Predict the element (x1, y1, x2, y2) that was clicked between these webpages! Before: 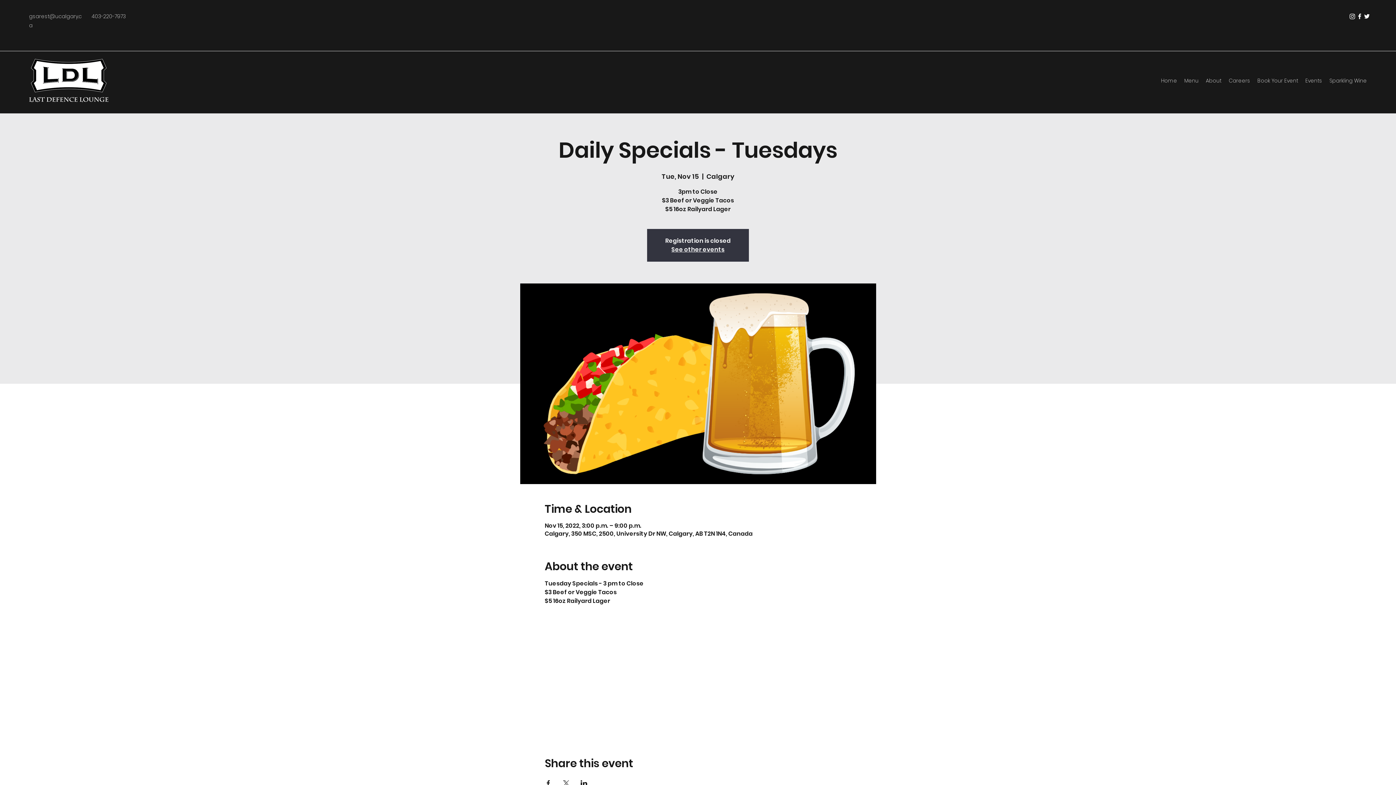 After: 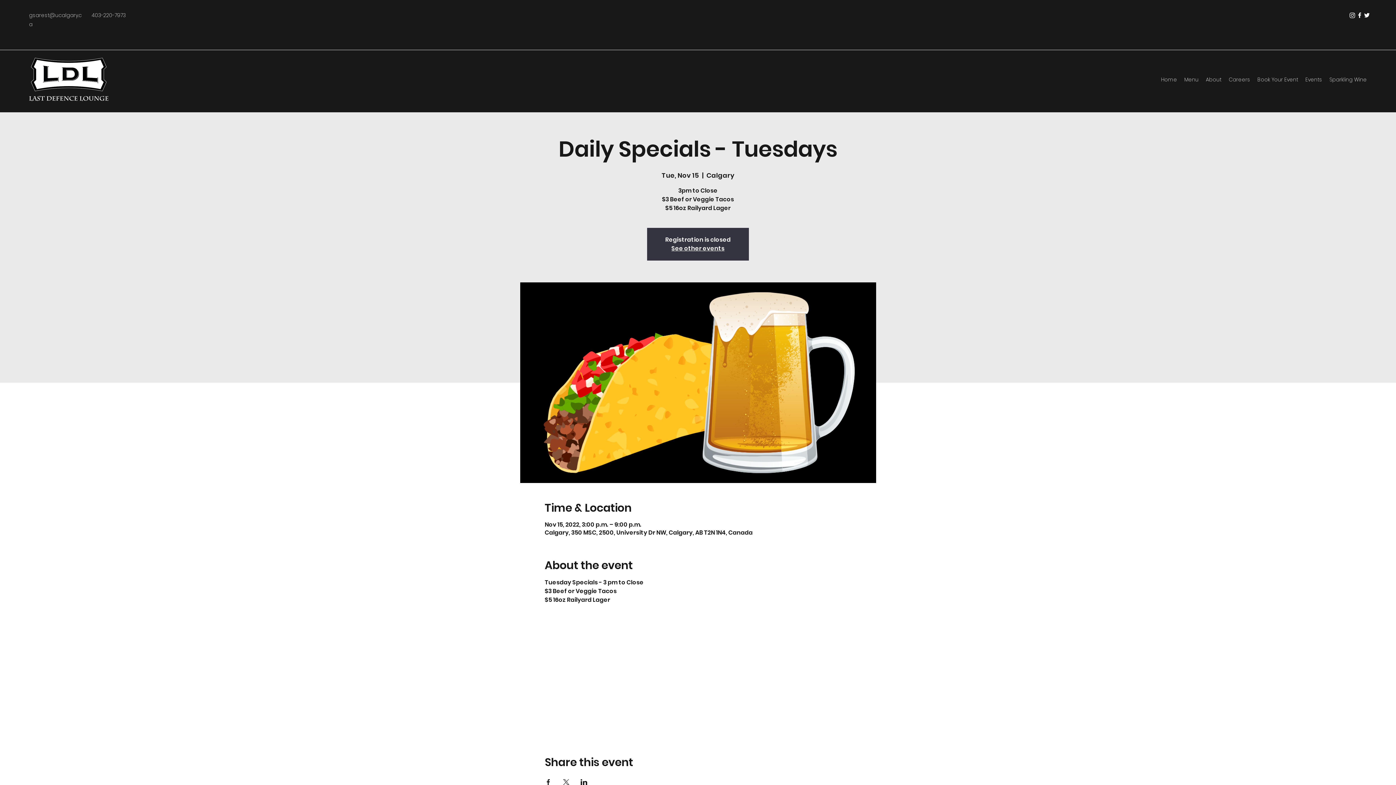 Action: bbox: (544, 780, 551, 786) label: Share event on Facebook